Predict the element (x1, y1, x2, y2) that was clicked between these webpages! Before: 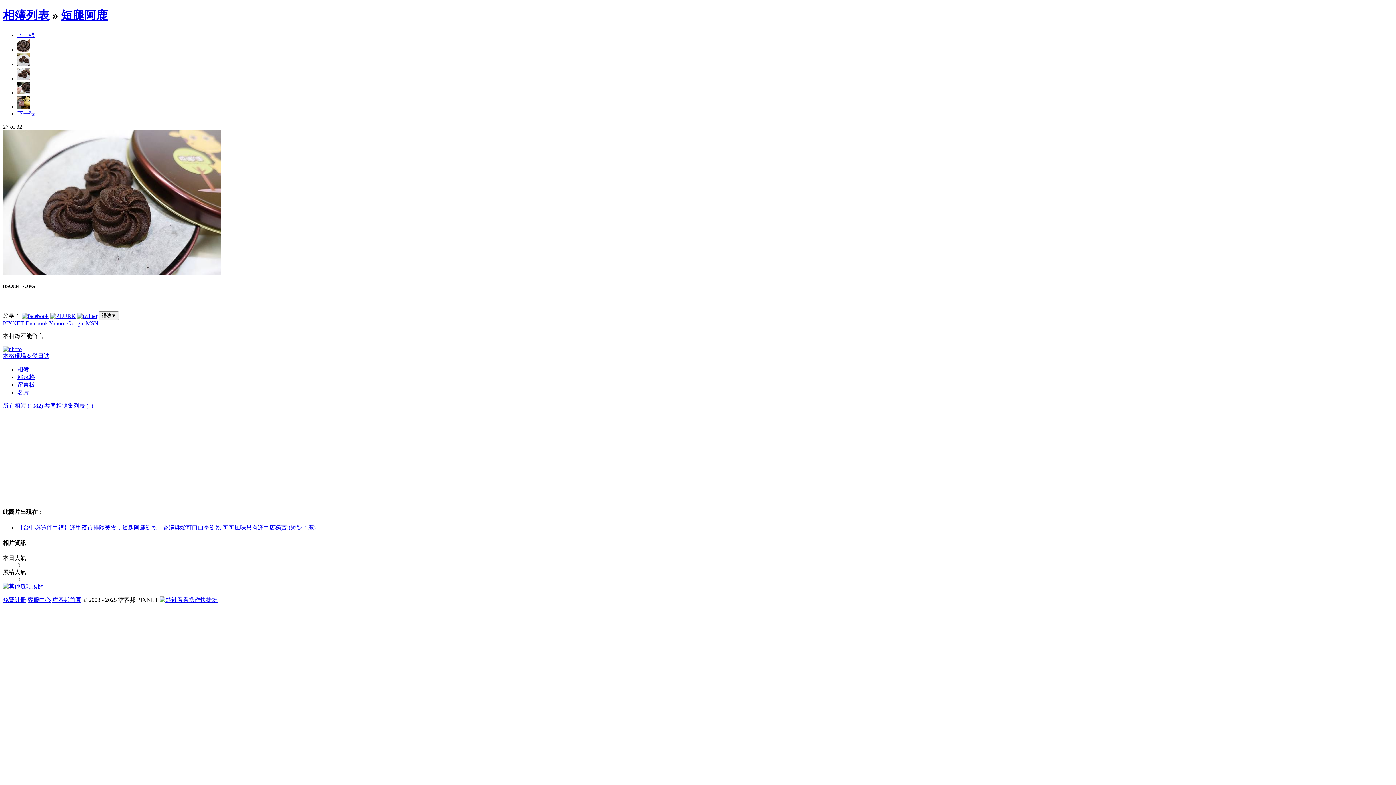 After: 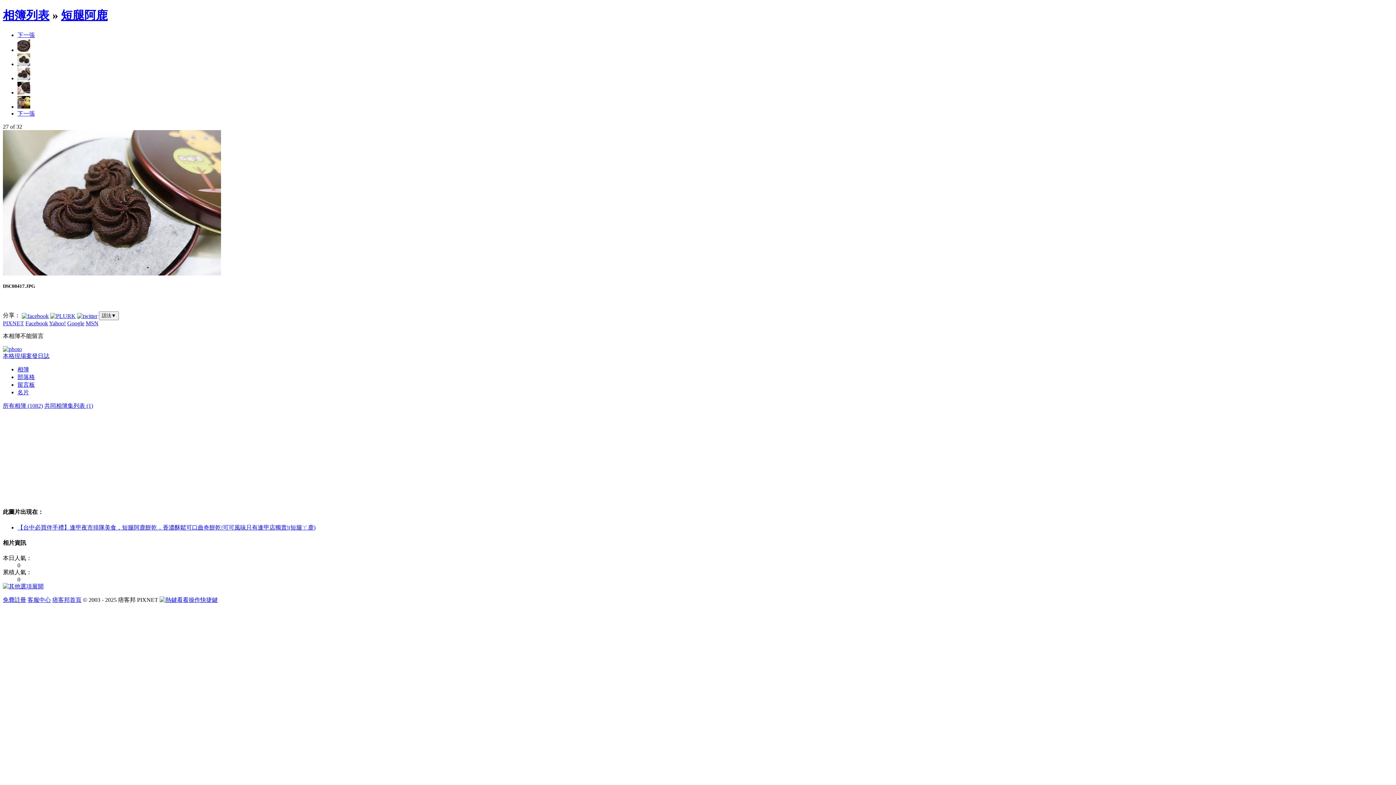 Action: label: 客服中心 bbox: (27, 597, 50, 603)